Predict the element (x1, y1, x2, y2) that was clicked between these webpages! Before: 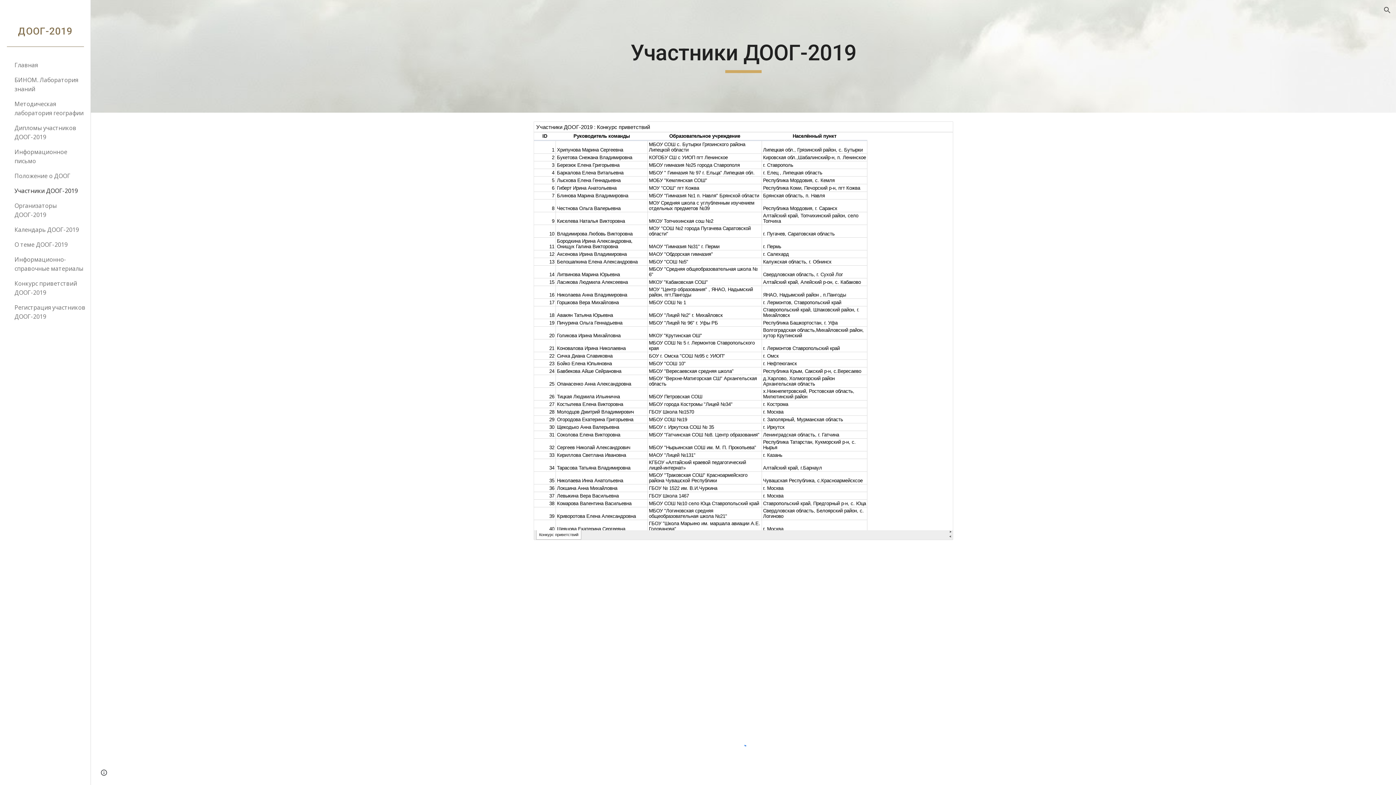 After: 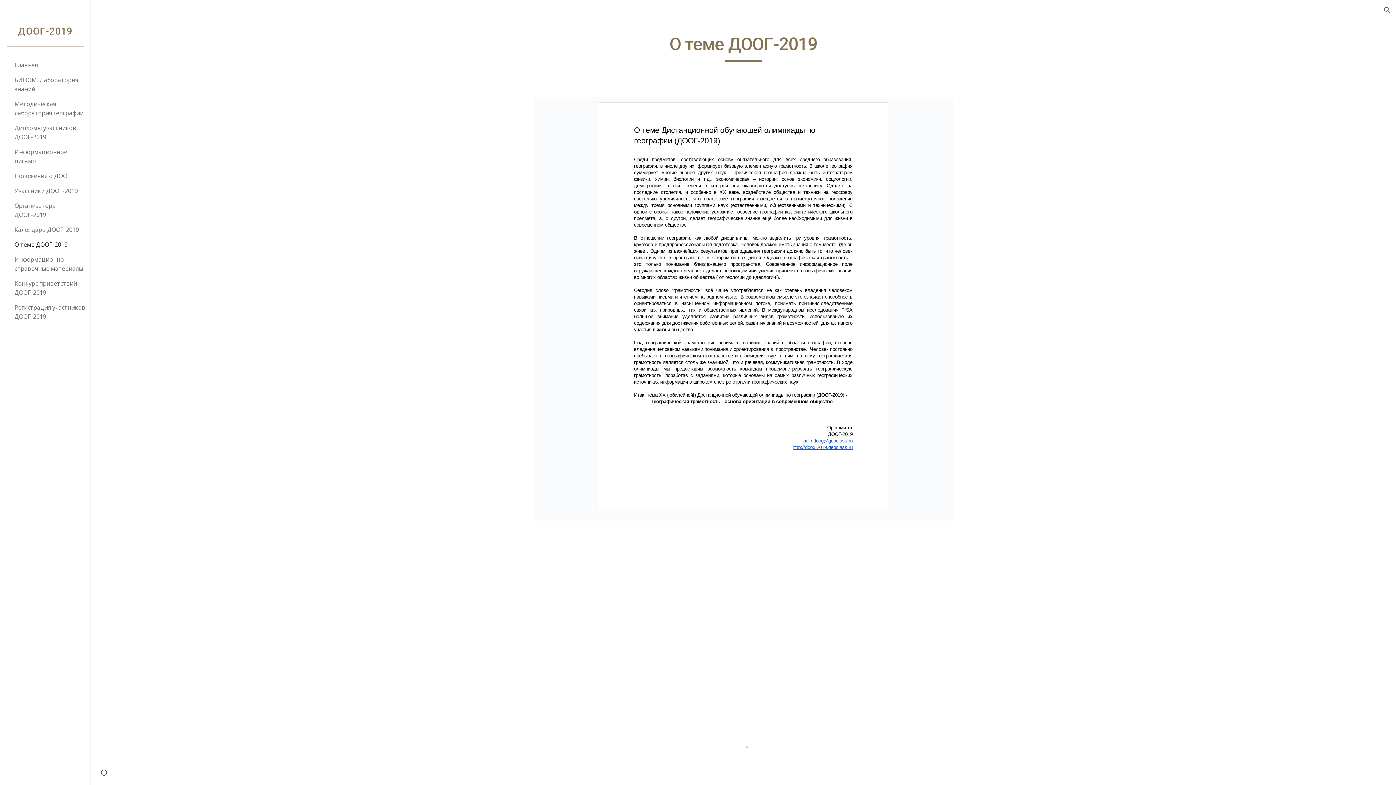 Action: bbox: (13, 237, 86, 252) label: О теме ДООГ-2019